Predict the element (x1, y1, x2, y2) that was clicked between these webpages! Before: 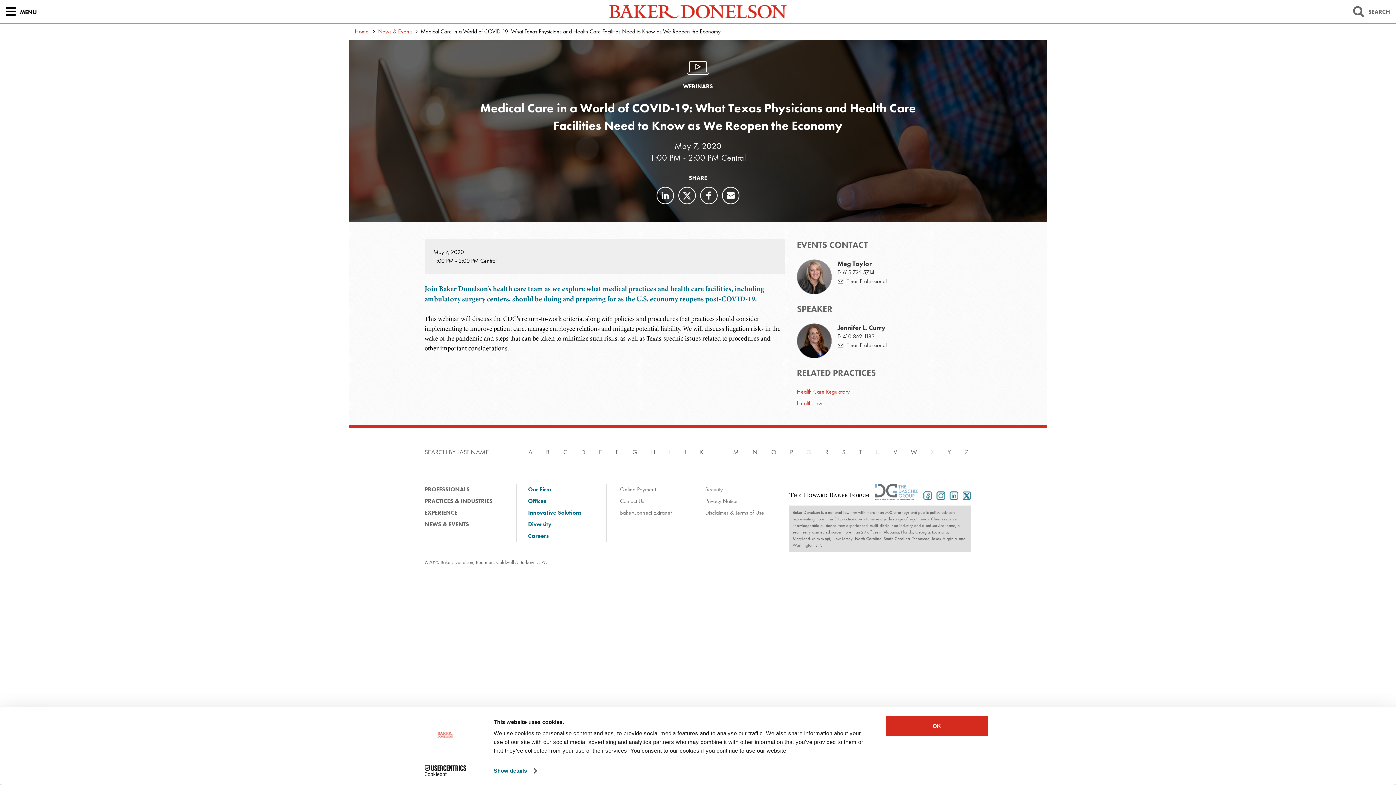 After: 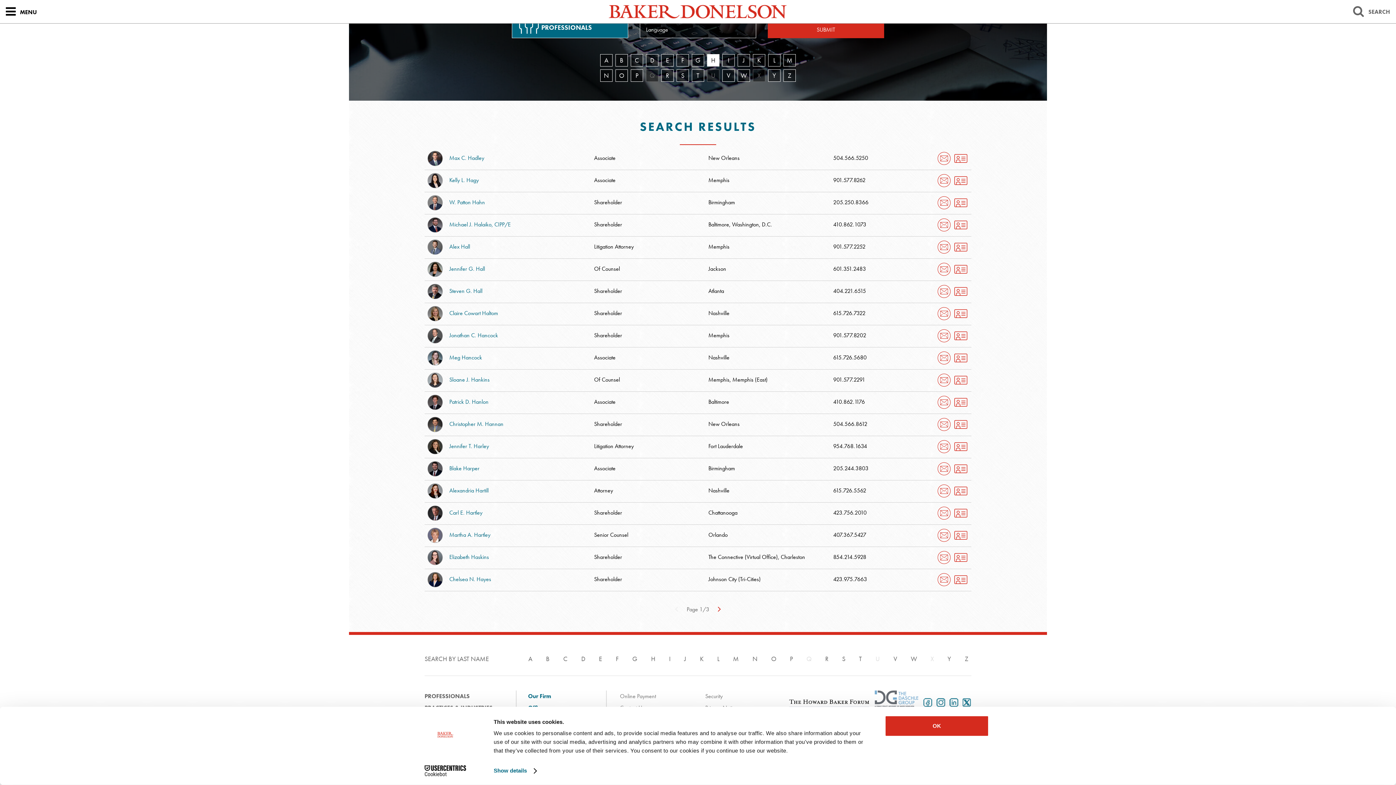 Action: bbox: (648, 446, 658, 458) label: H